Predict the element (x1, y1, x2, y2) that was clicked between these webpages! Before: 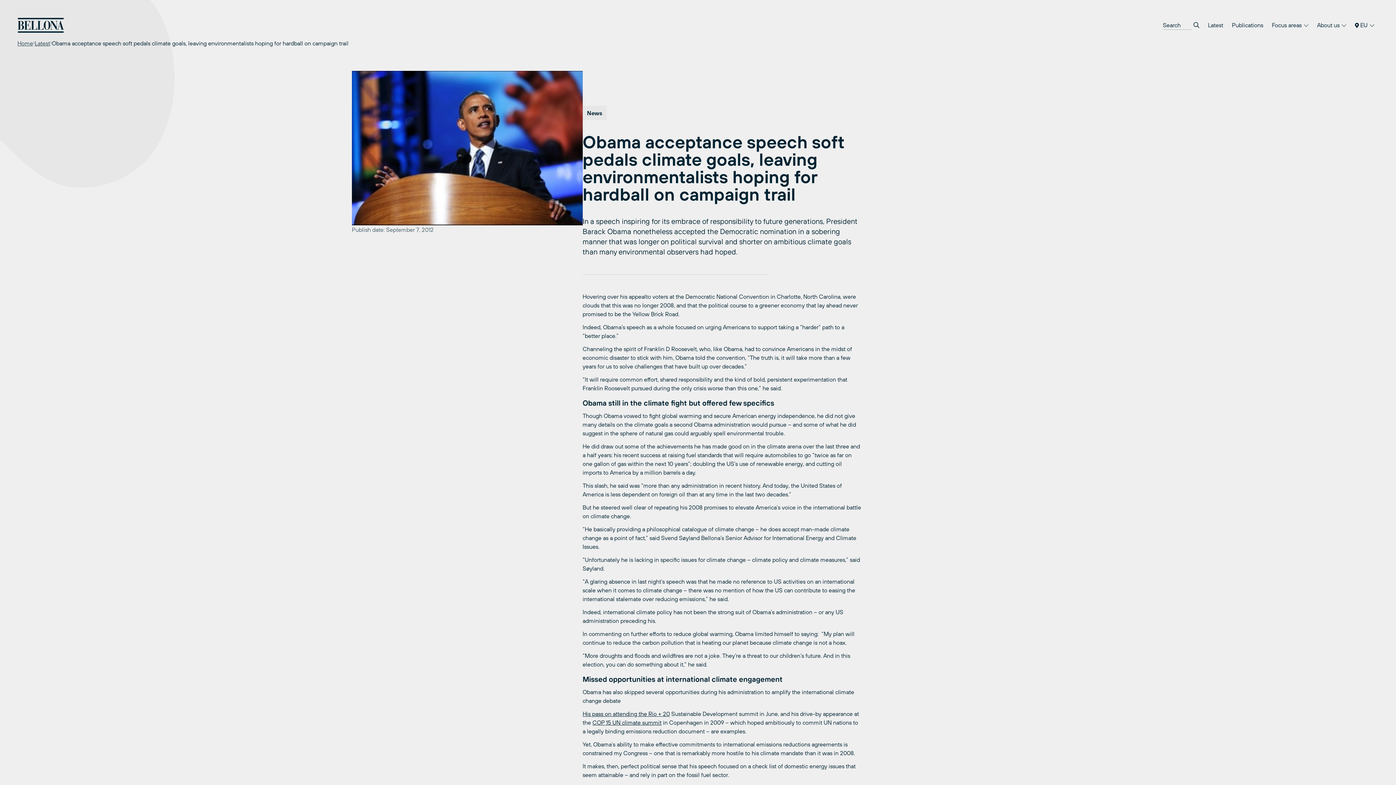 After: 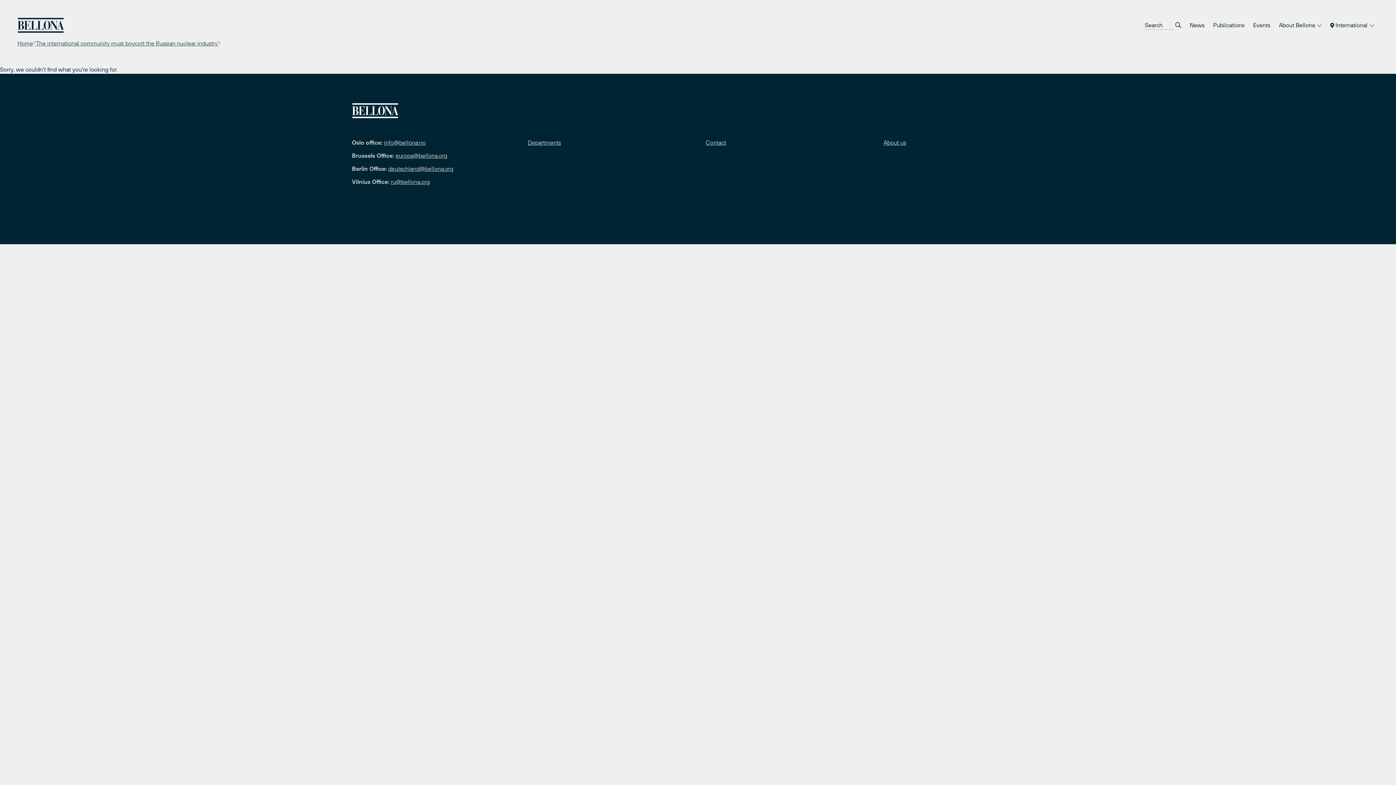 Action: label: COP 15 UN climate summit bbox: (592, 719, 661, 726)